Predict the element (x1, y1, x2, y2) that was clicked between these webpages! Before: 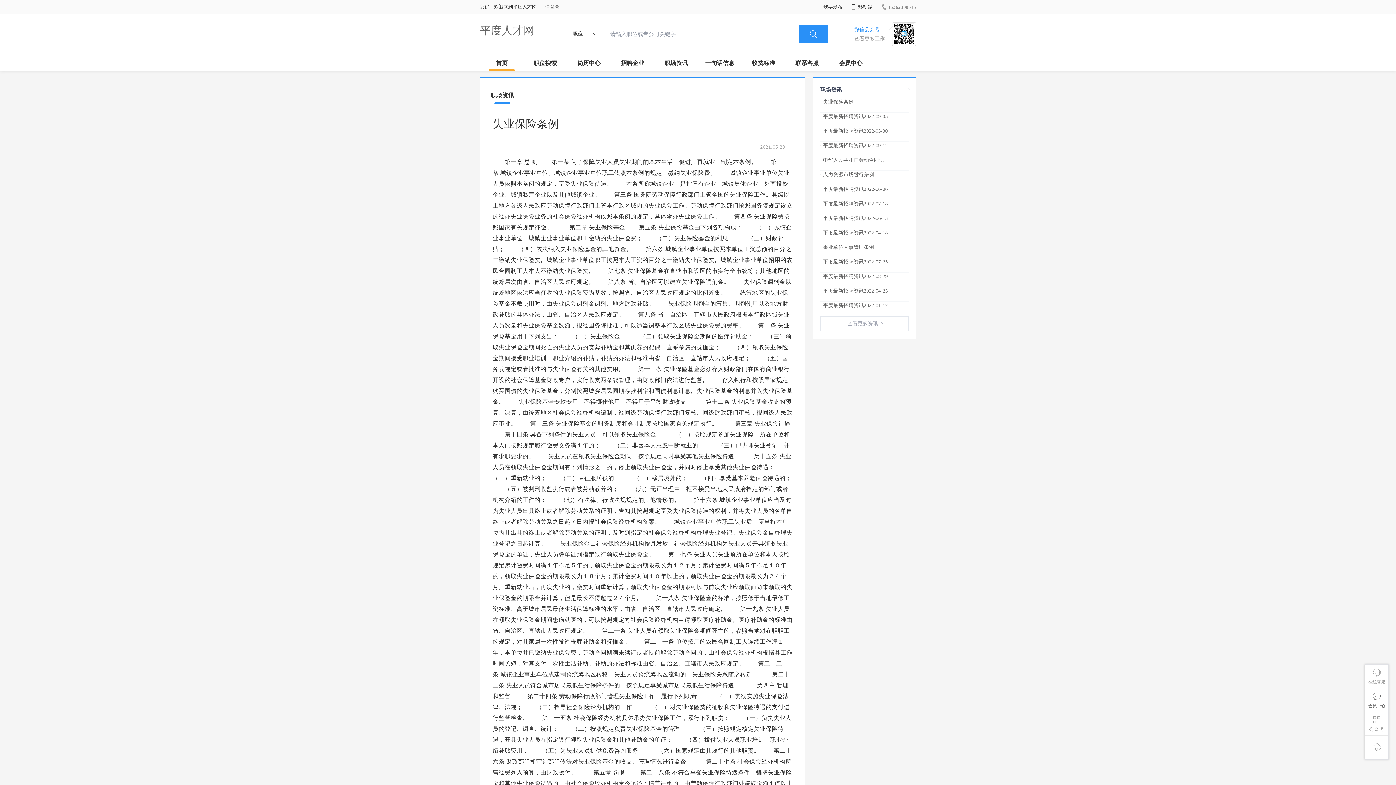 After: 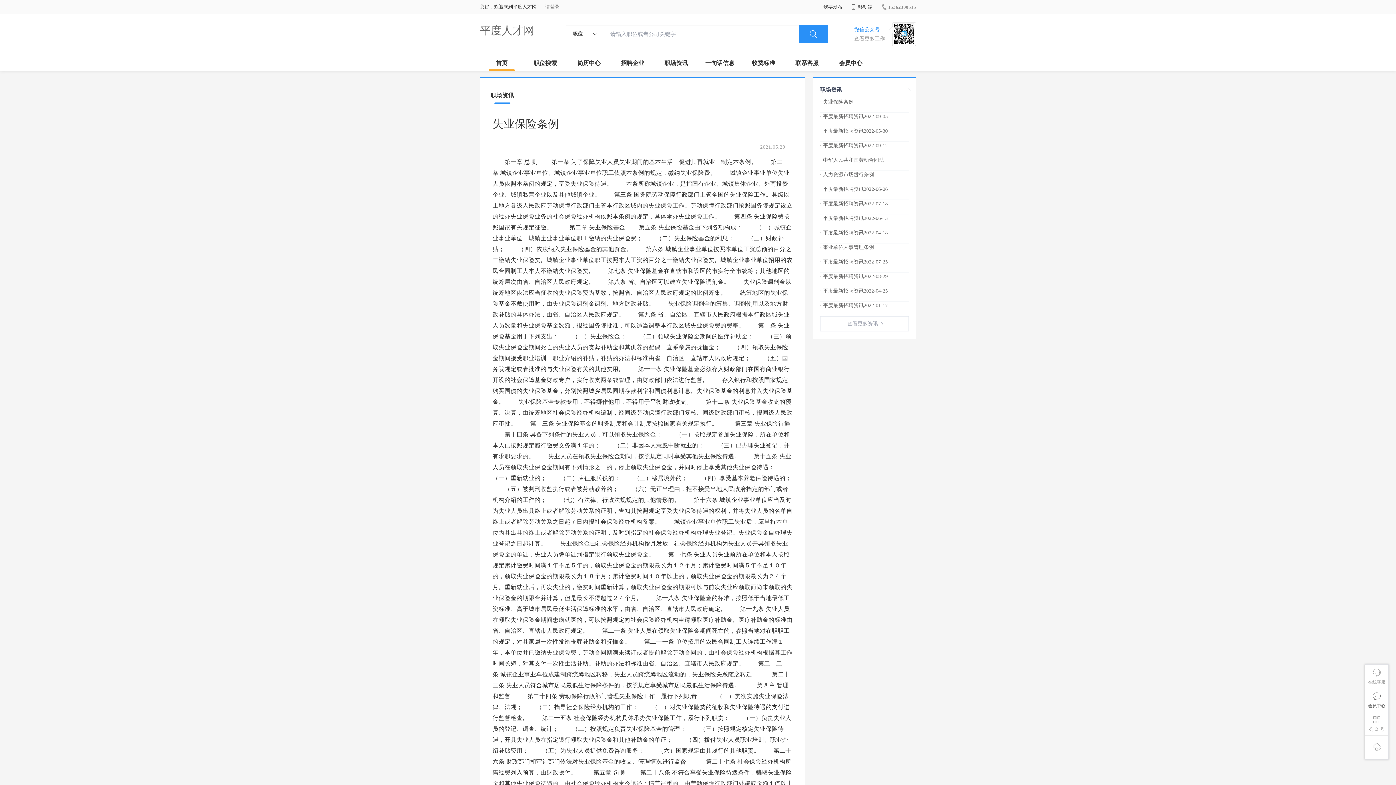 Action: bbox: (820, 273, 888, 279) label: · 平度最新招聘资讯2022-08-29